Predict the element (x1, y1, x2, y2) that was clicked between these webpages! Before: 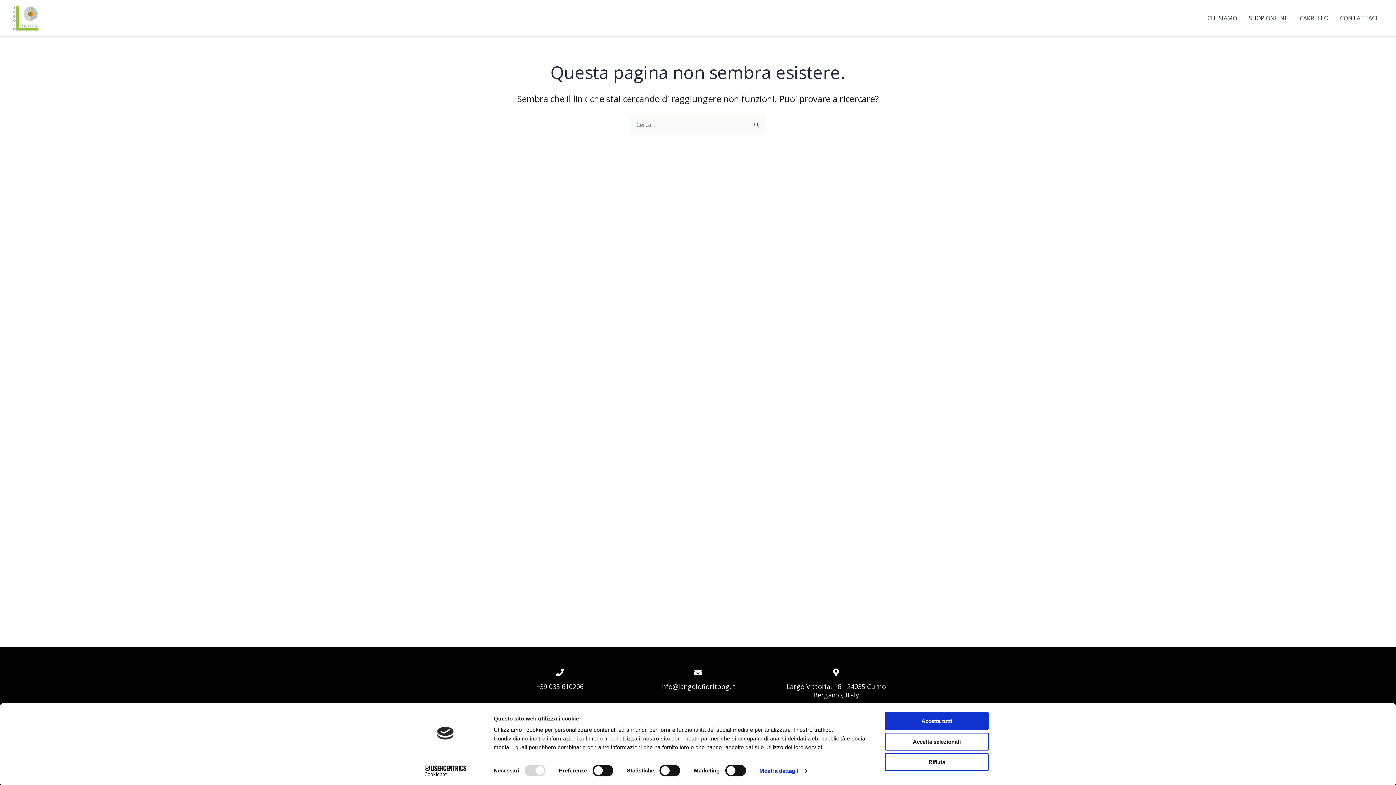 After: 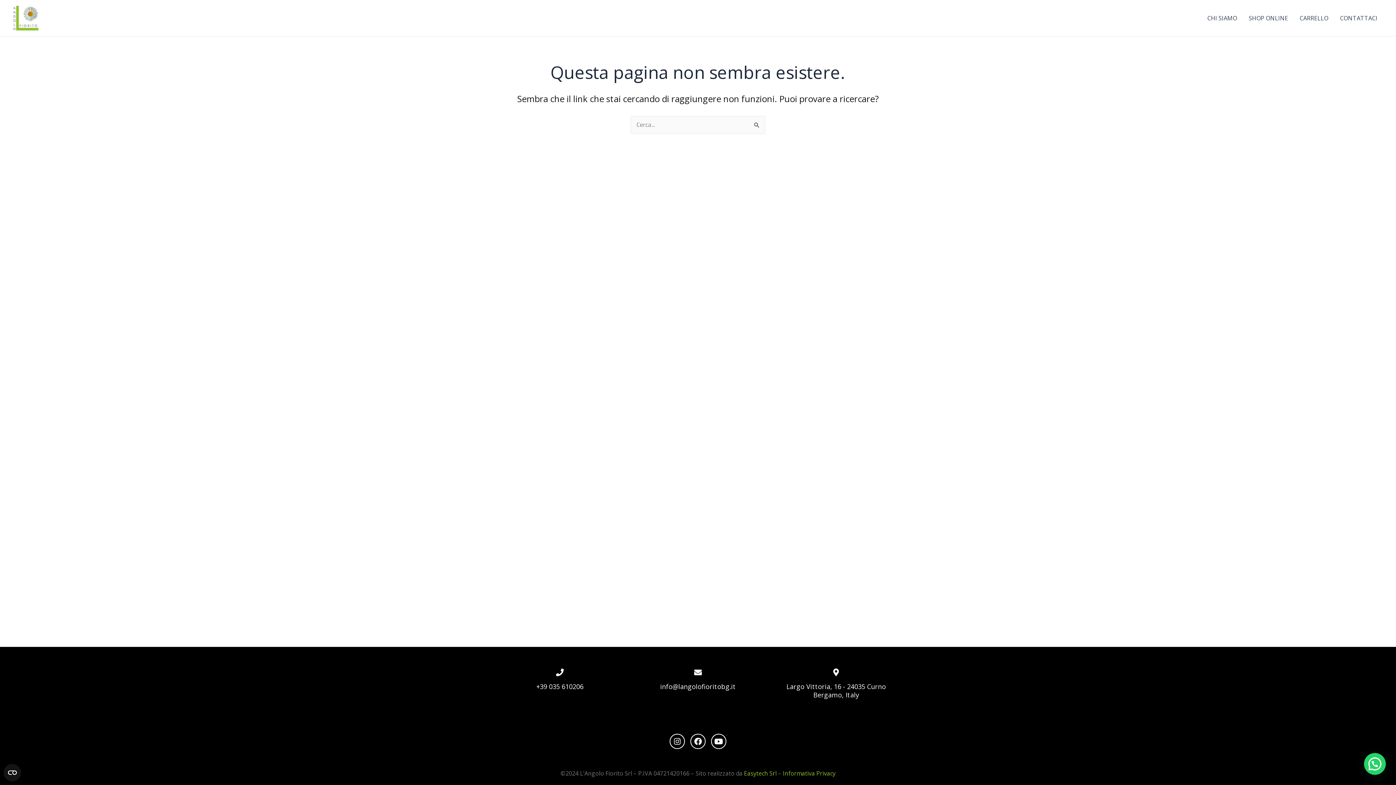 Action: bbox: (885, 712, 989, 730) label: Accetta tutti